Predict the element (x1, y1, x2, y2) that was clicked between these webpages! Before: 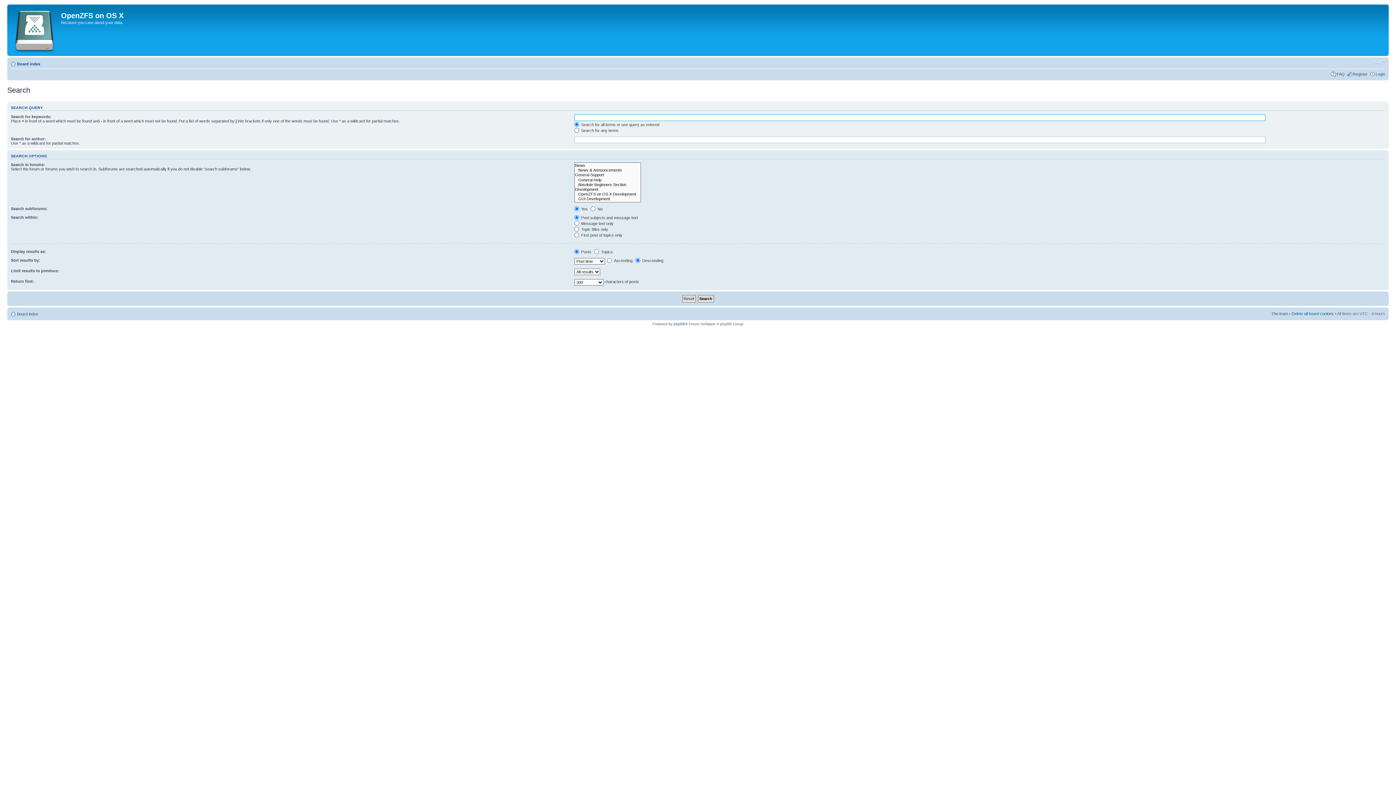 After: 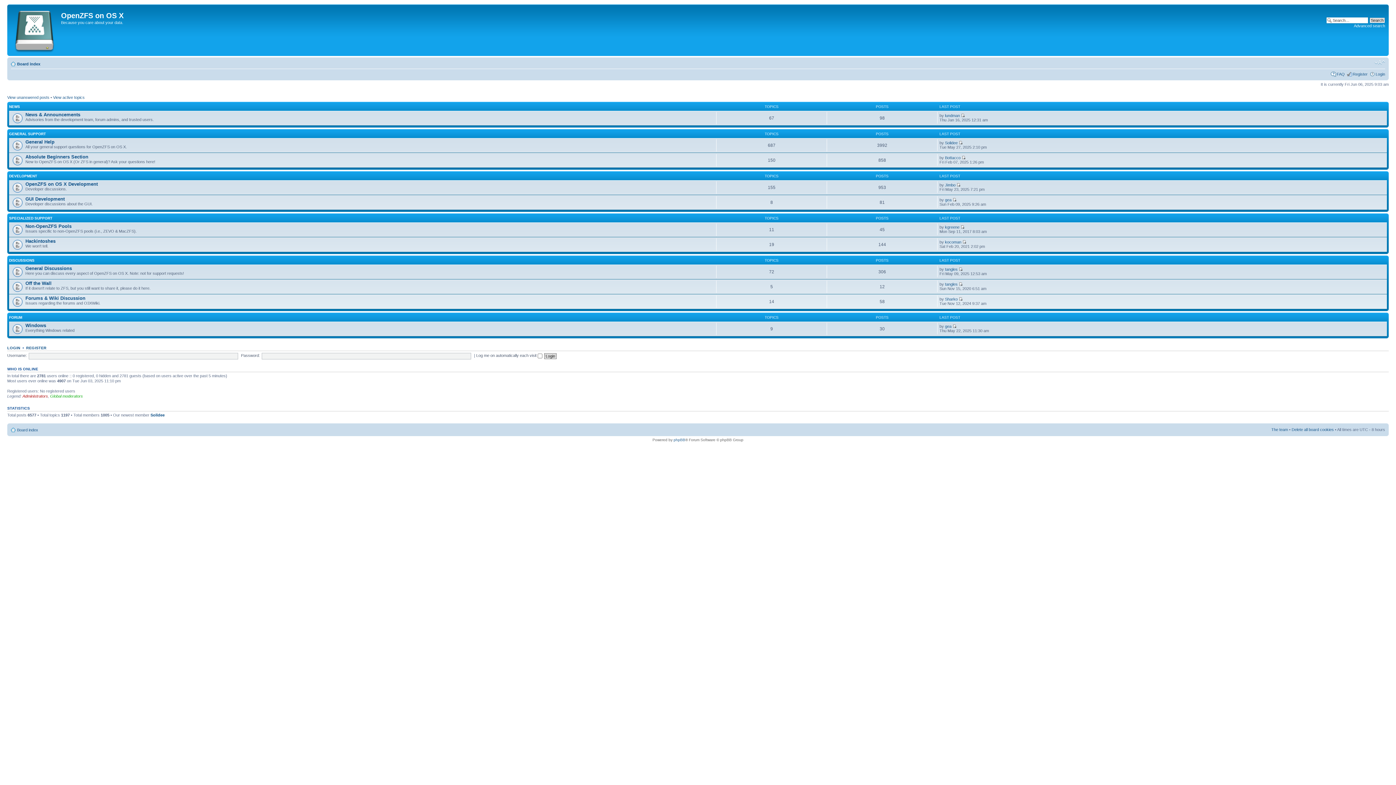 Action: bbox: (17, 311, 38, 316) label: Board index